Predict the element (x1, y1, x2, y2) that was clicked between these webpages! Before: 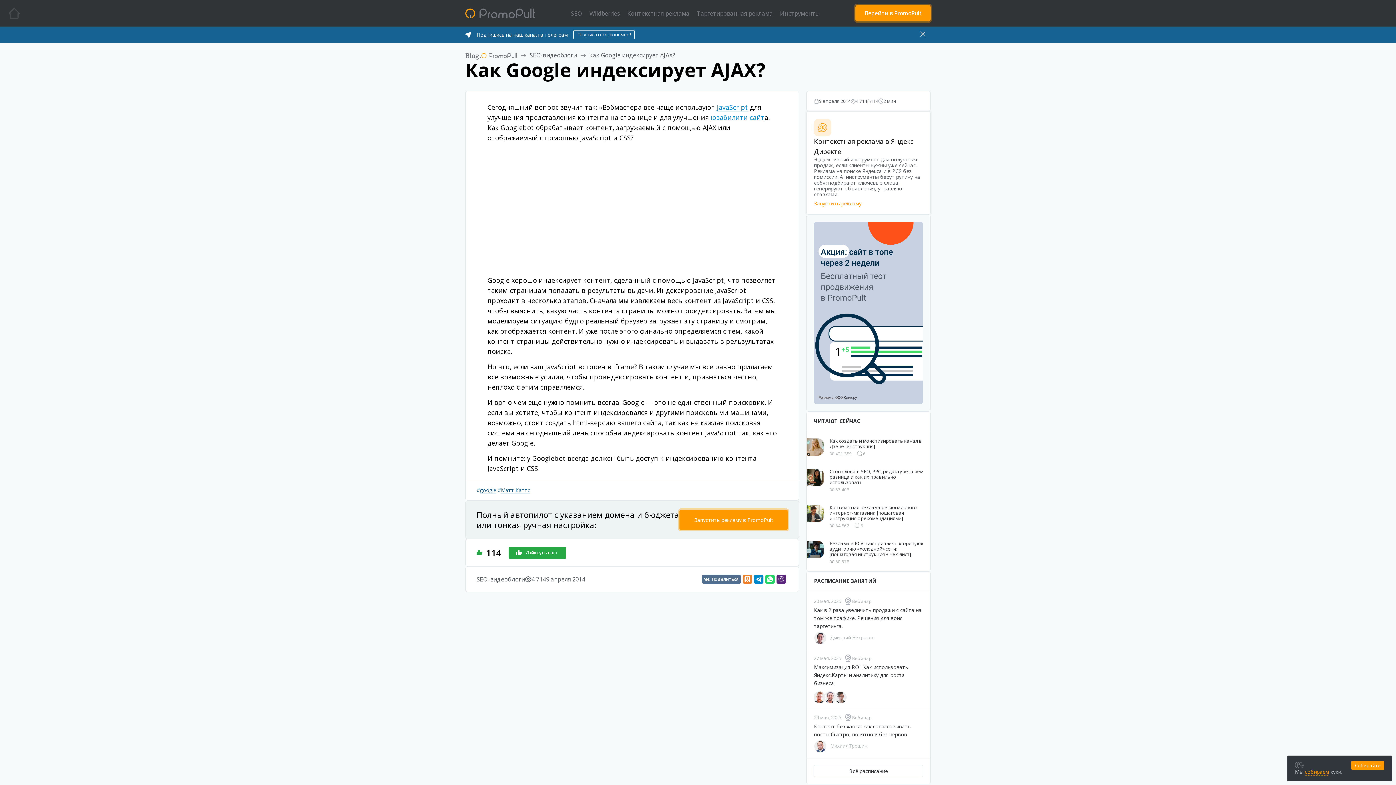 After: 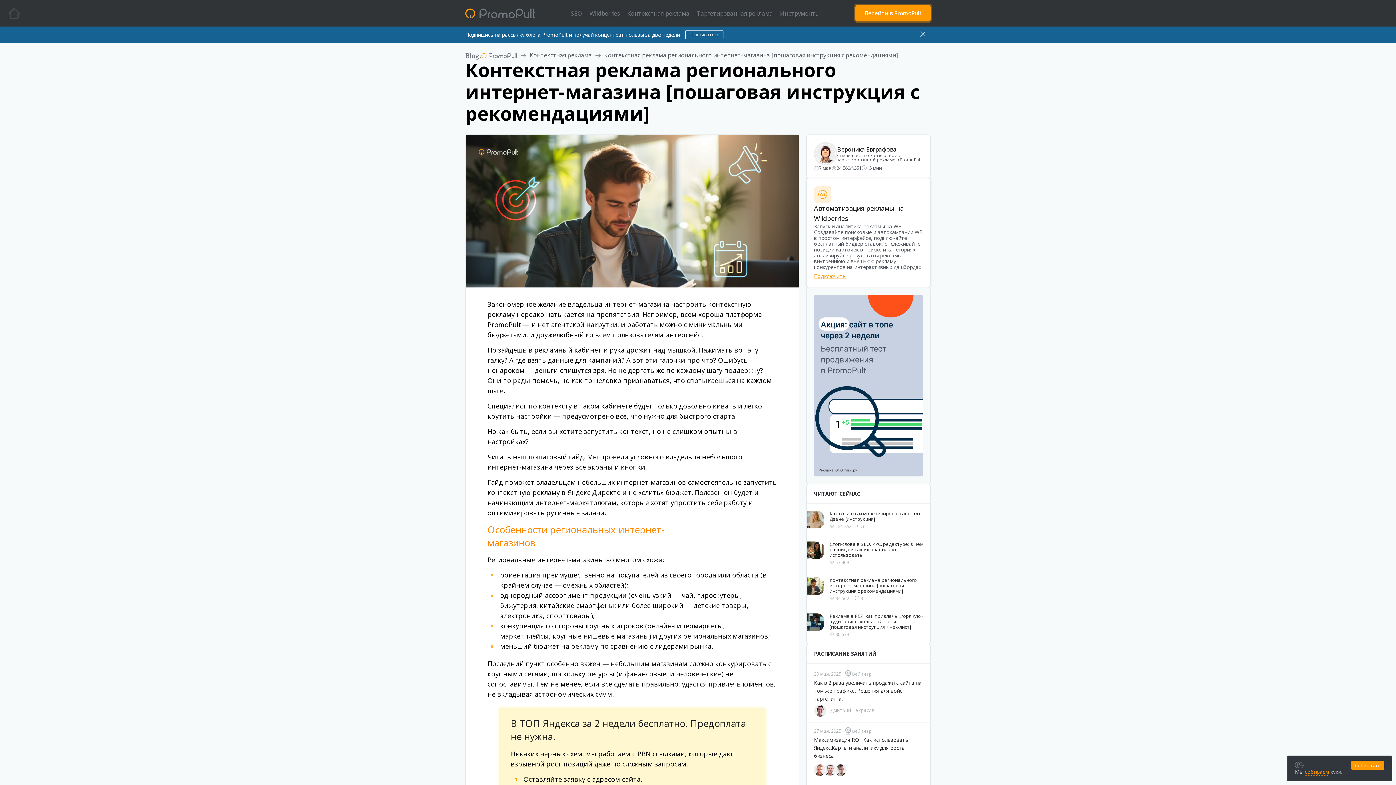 Action: bbox: (806, 505, 930, 535) label: Контекстная реклама регионального интернет-магазина [пошаговая инструкция с рекомендациями]
34 562
3